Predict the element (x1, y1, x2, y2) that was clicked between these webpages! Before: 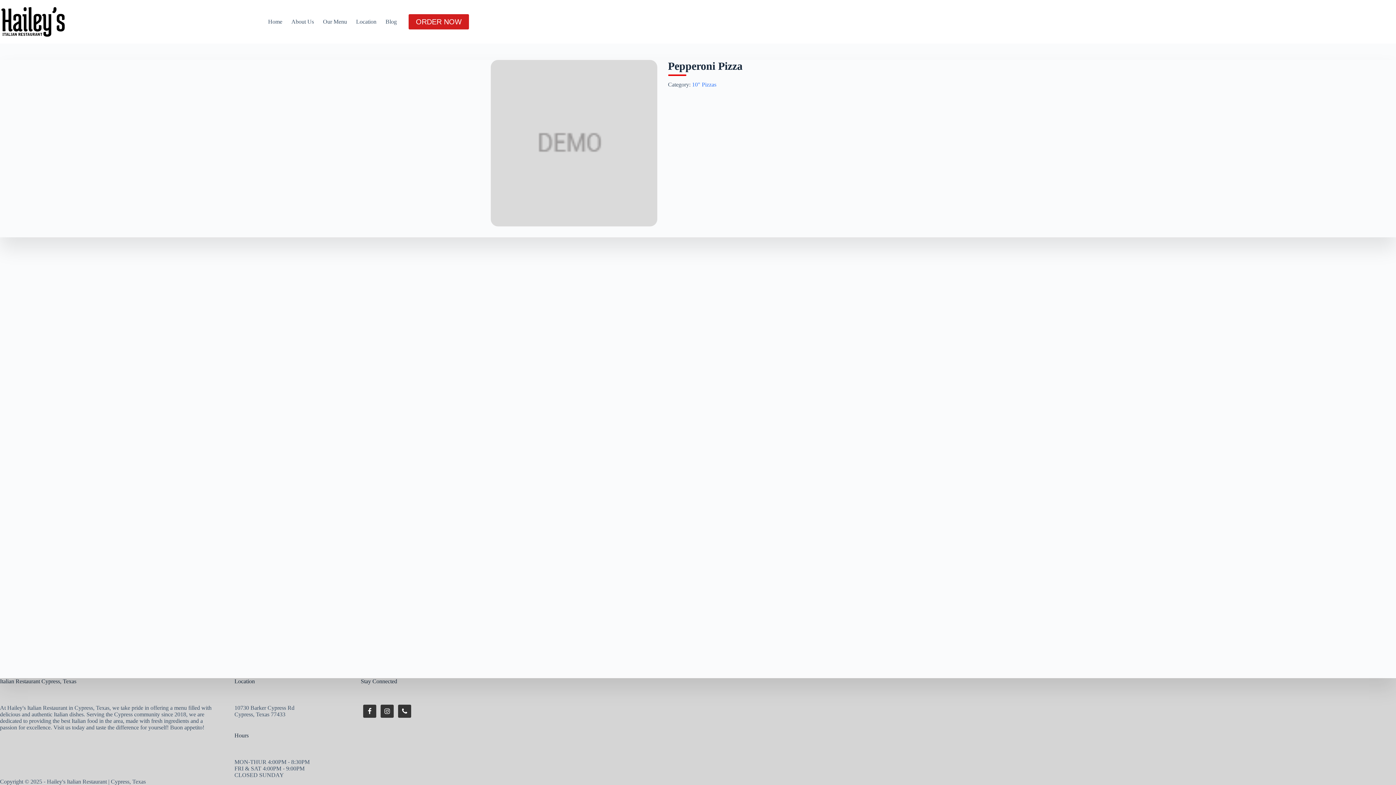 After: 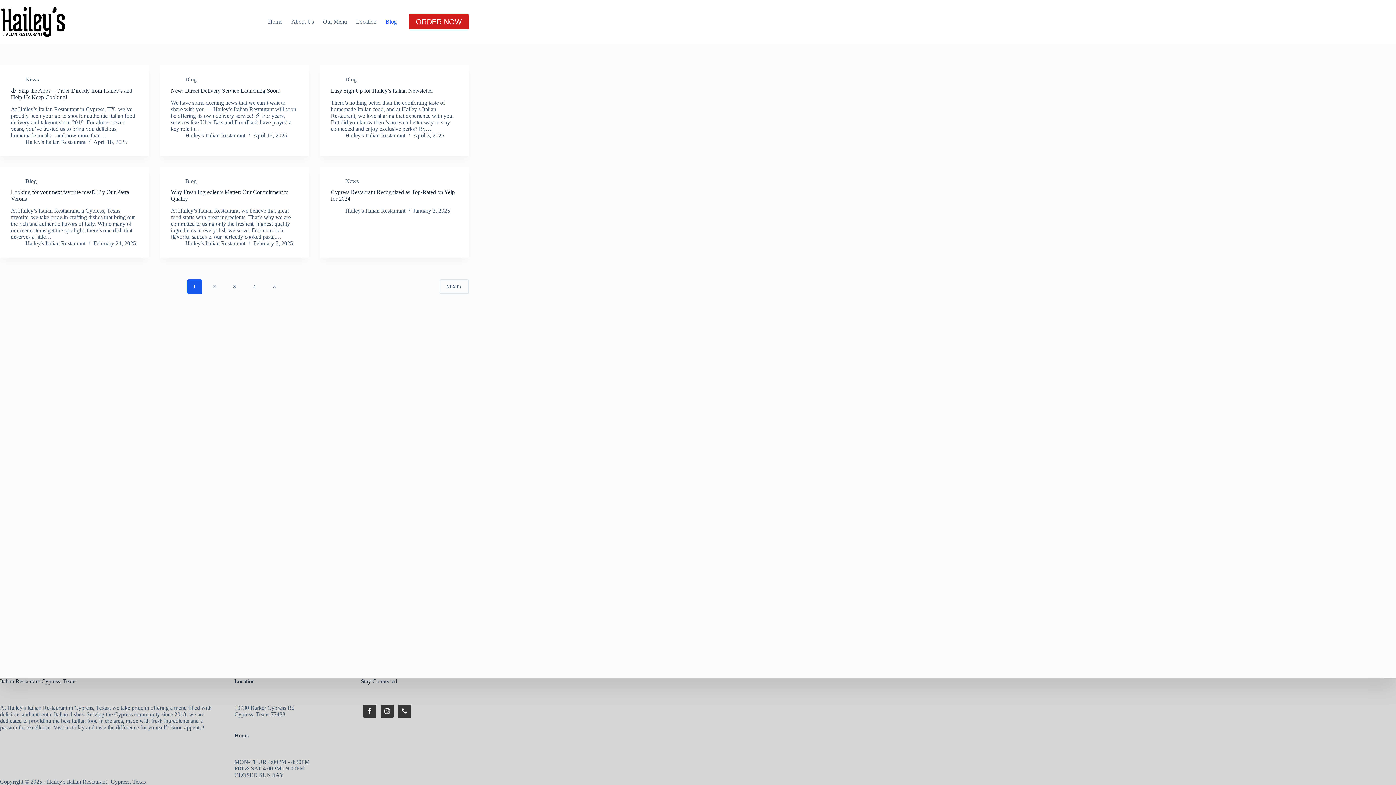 Action: bbox: (381, 0, 401, 43) label: Blog